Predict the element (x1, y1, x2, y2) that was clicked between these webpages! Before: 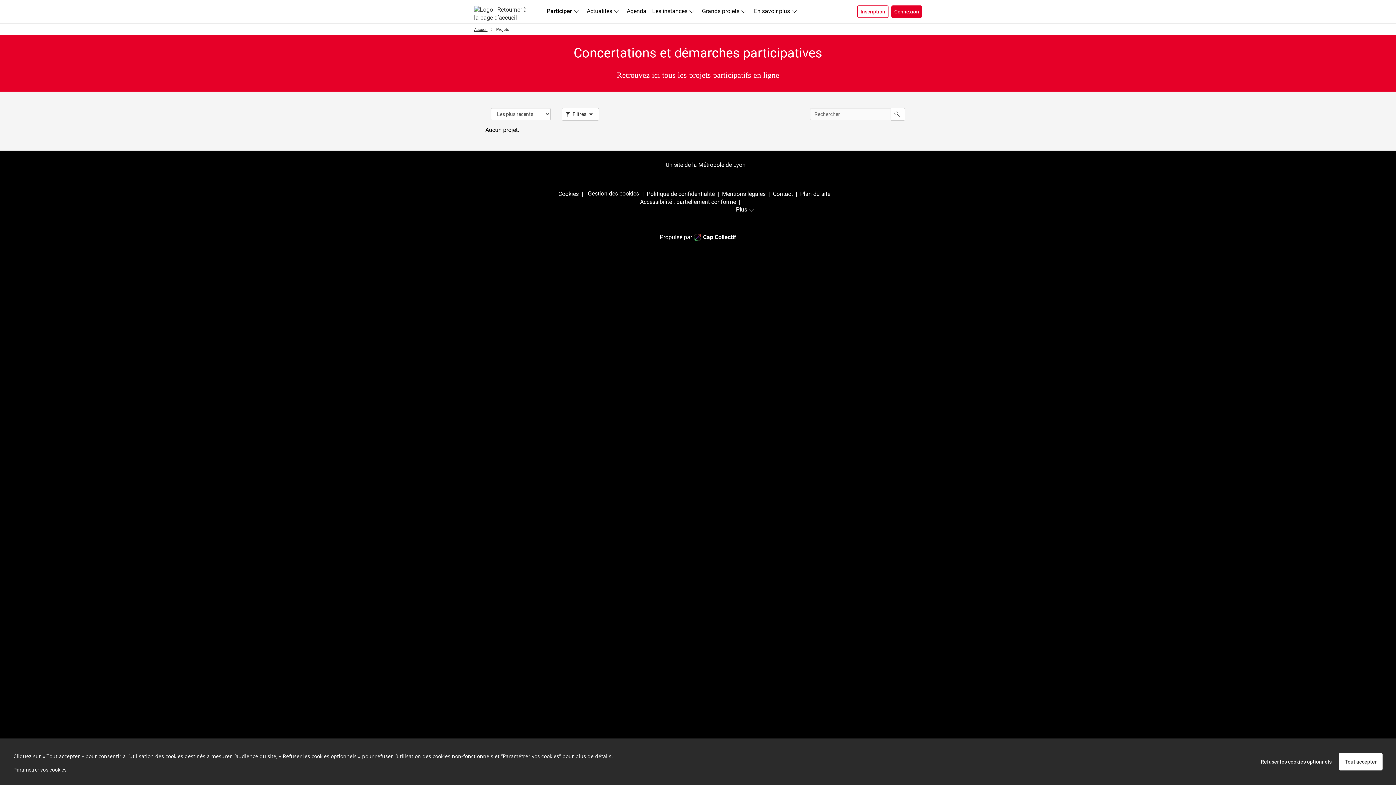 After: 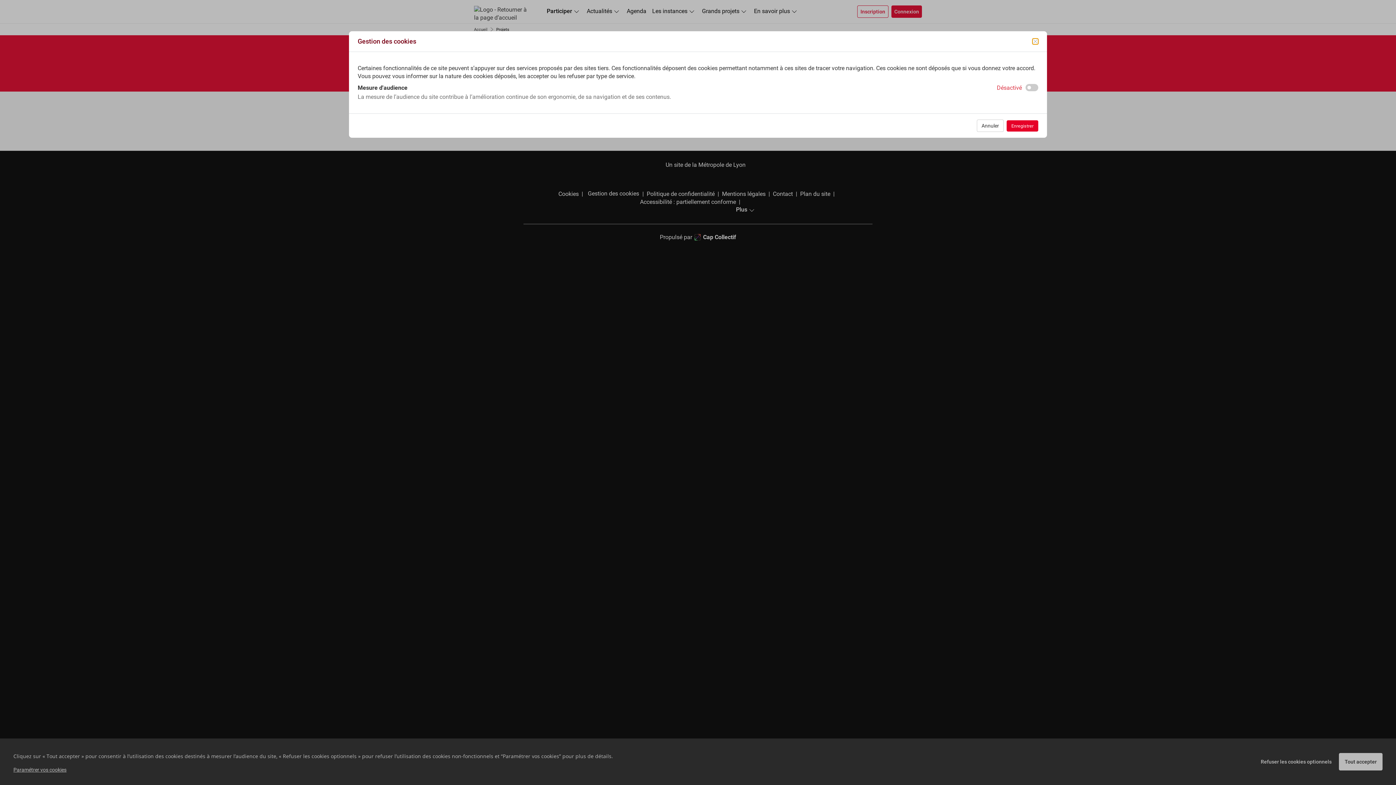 Action: bbox: (587, 171, 639, 180) label: Gestion des cookies